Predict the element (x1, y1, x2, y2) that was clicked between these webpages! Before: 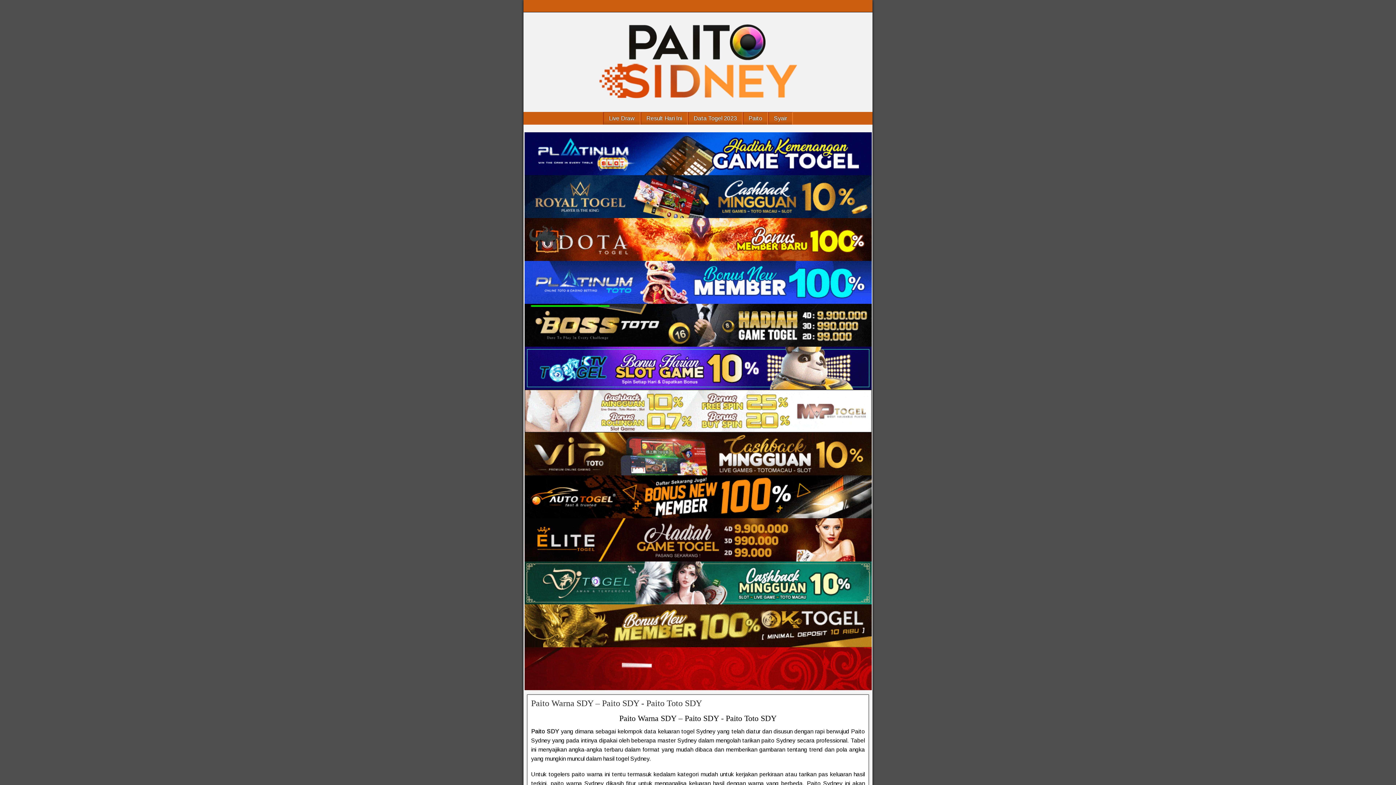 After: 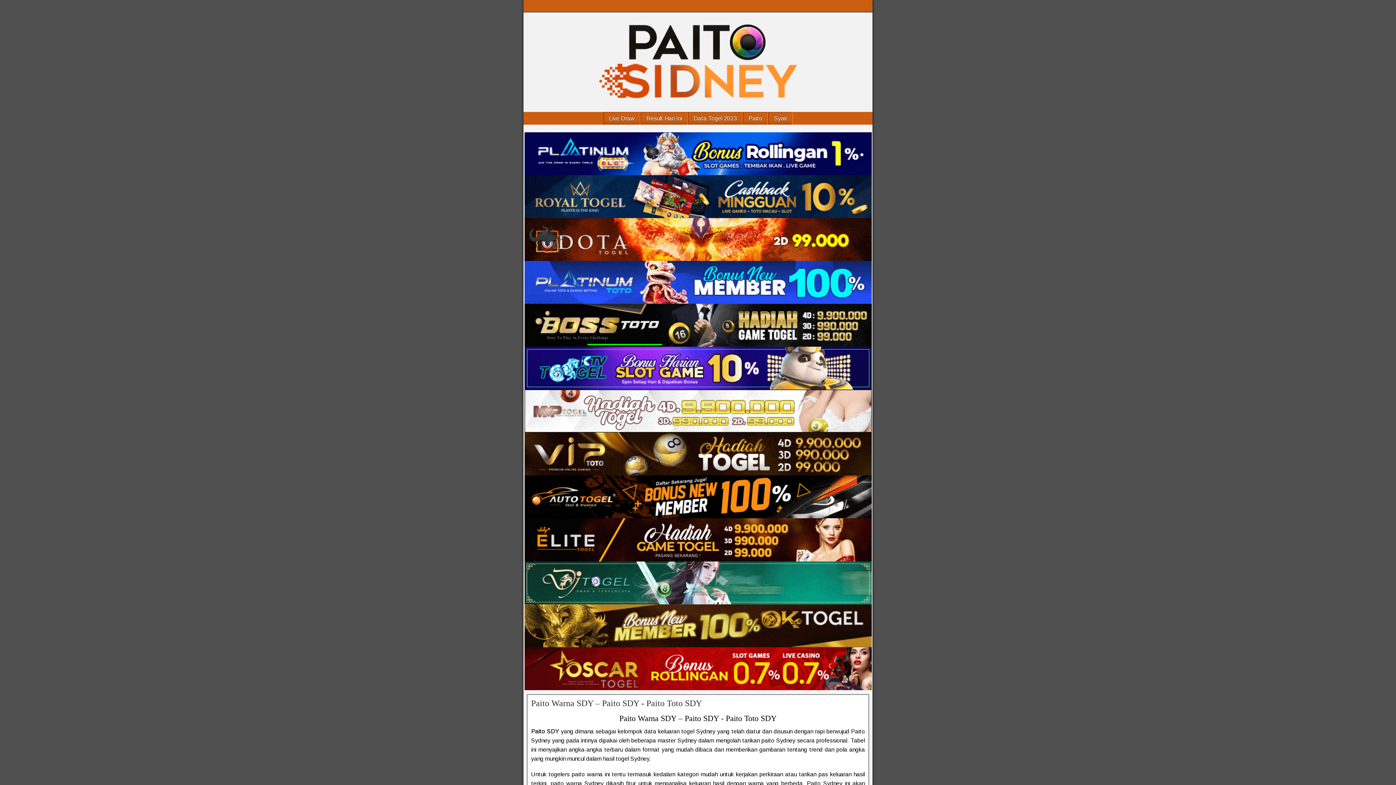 Action: bbox: (524, 218, 871, 261) label: Paito Warna Sydney